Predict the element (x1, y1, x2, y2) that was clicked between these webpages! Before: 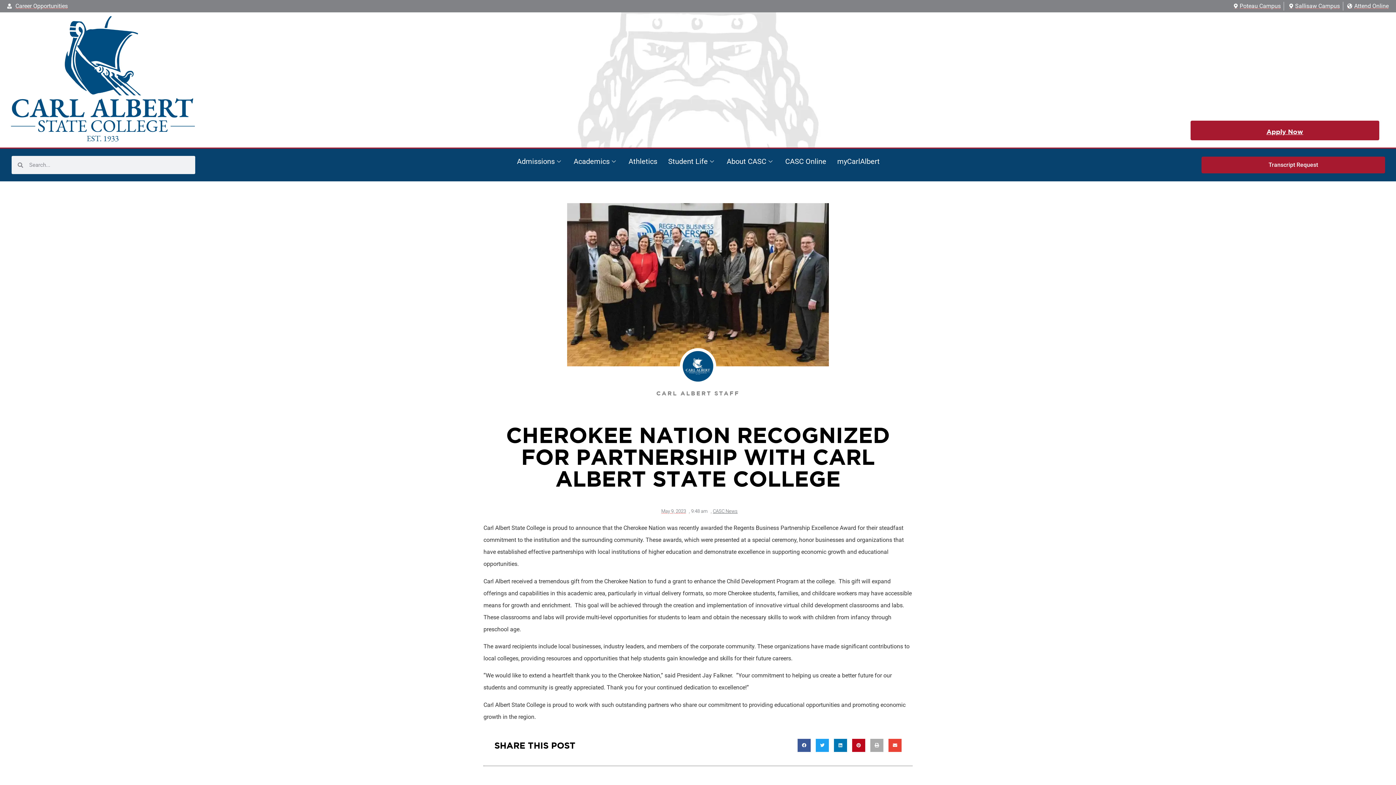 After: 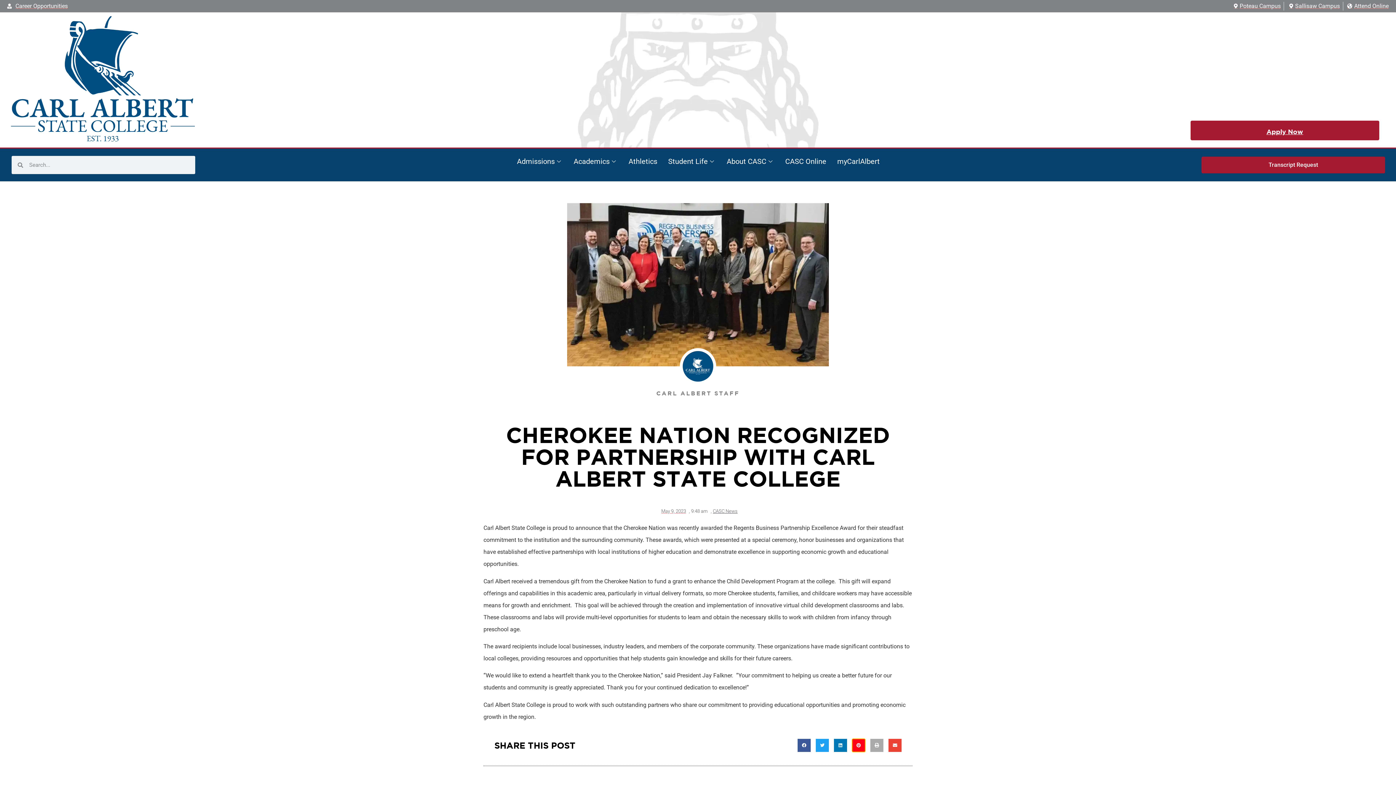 Action: label: Share on pinterest bbox: (852, 739, 865, 752)